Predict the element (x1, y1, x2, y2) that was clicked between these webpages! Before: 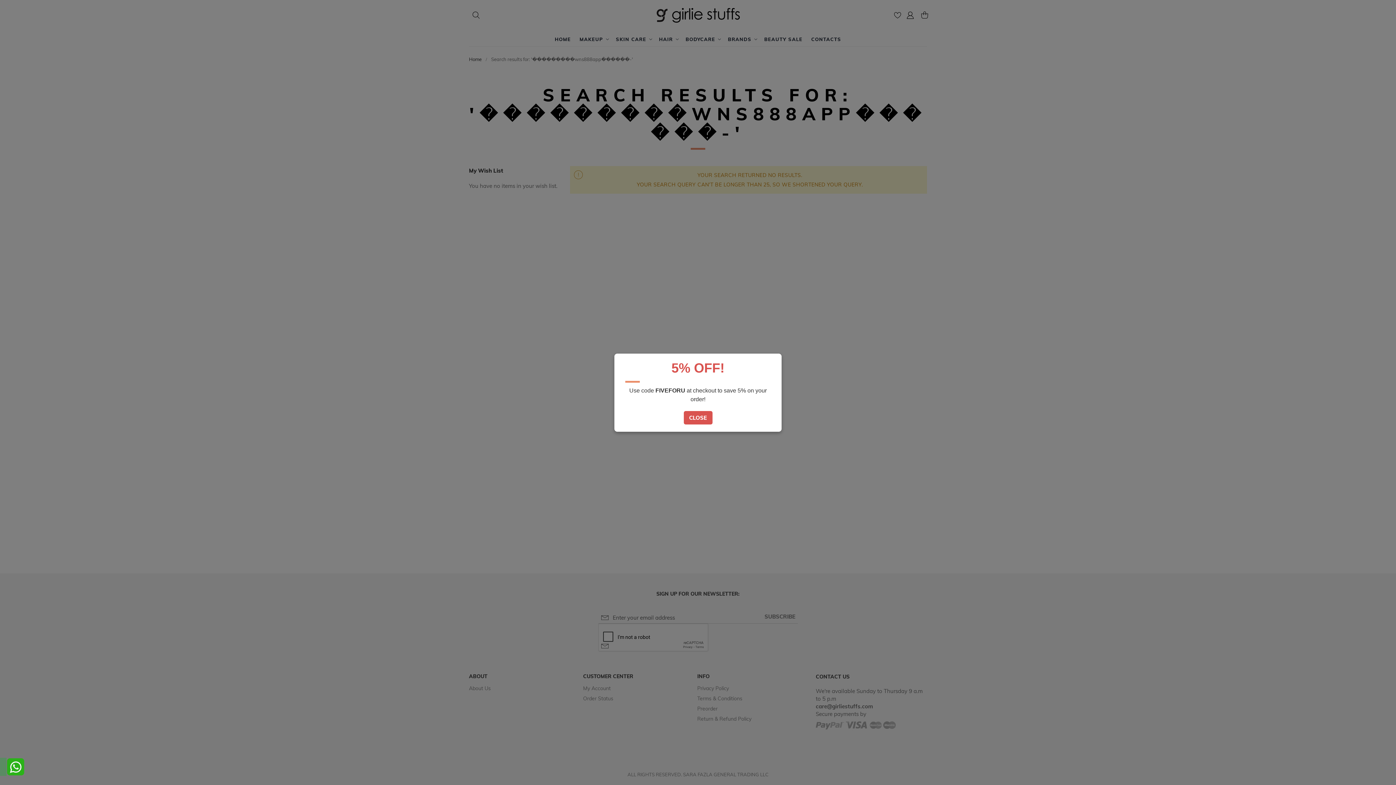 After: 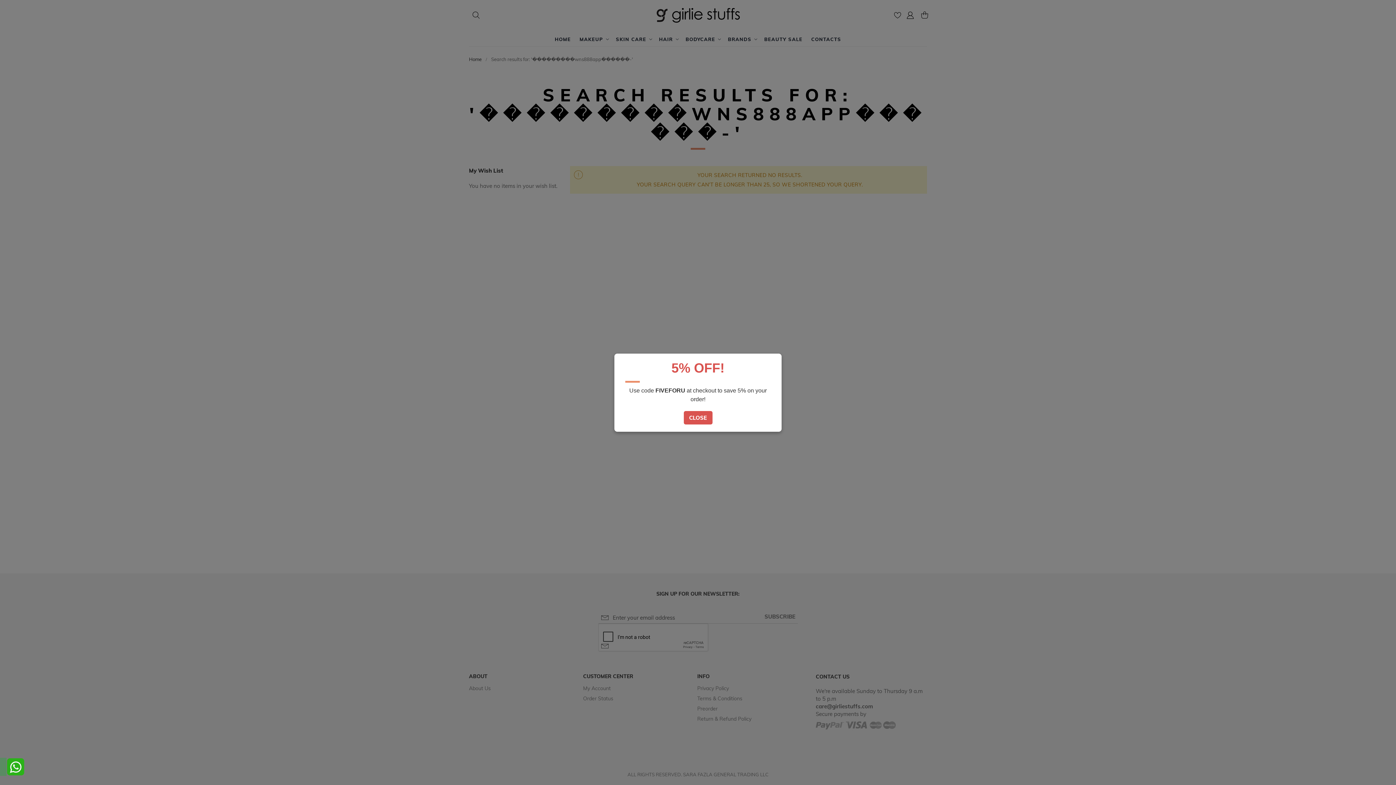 Action: bbox: (6, 770, 24, 777)